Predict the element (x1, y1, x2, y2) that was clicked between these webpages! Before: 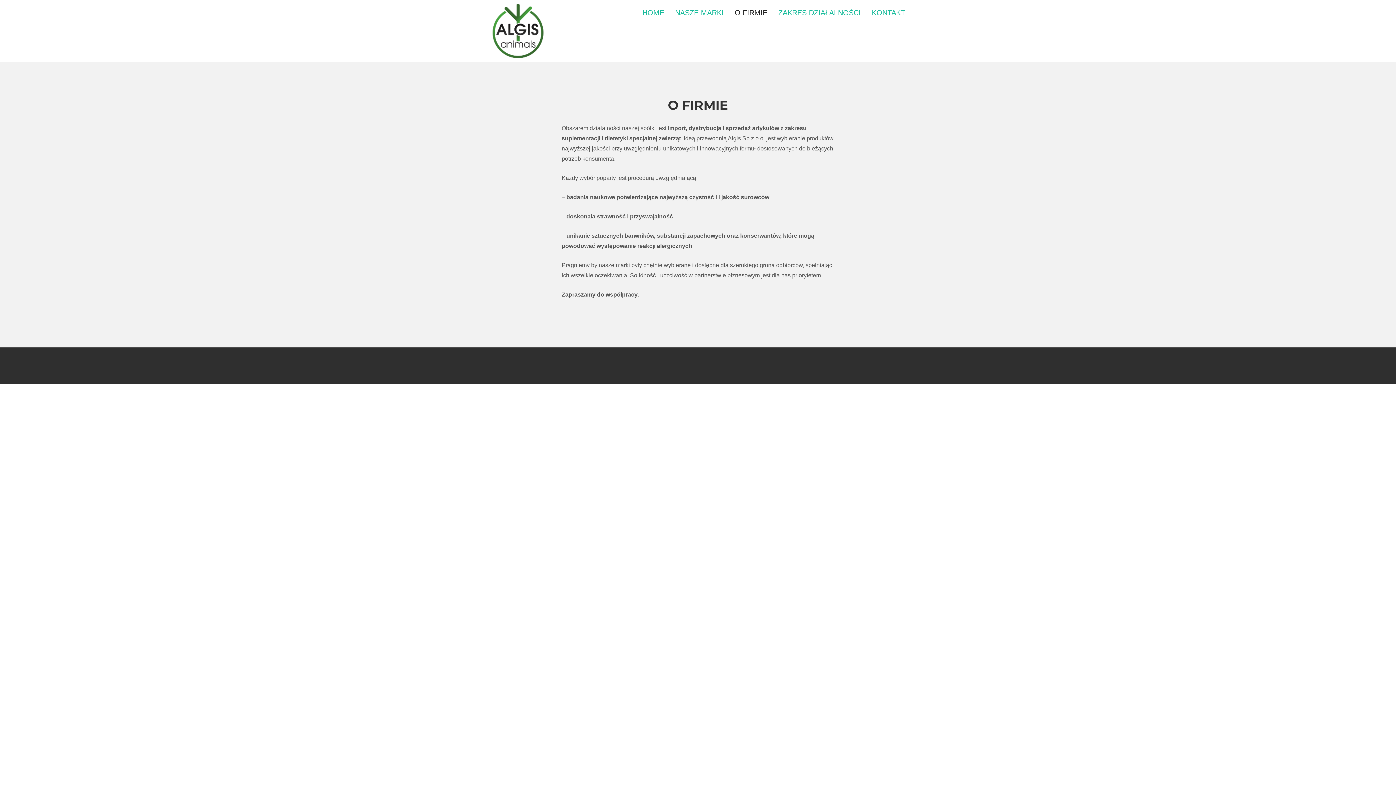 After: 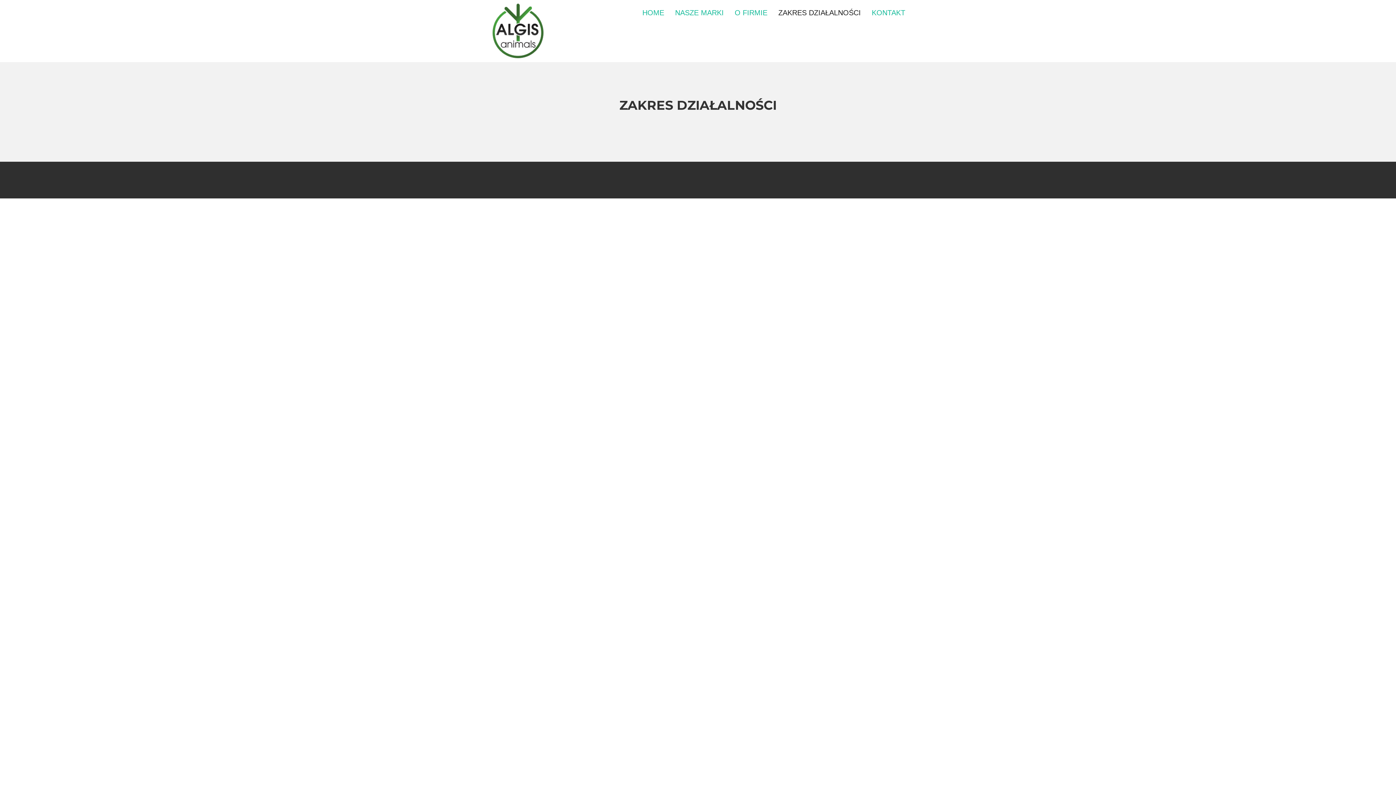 Action: bbox: (773, 3, 866, 21) label: ZAKRES DZIAŁALNOŚCI